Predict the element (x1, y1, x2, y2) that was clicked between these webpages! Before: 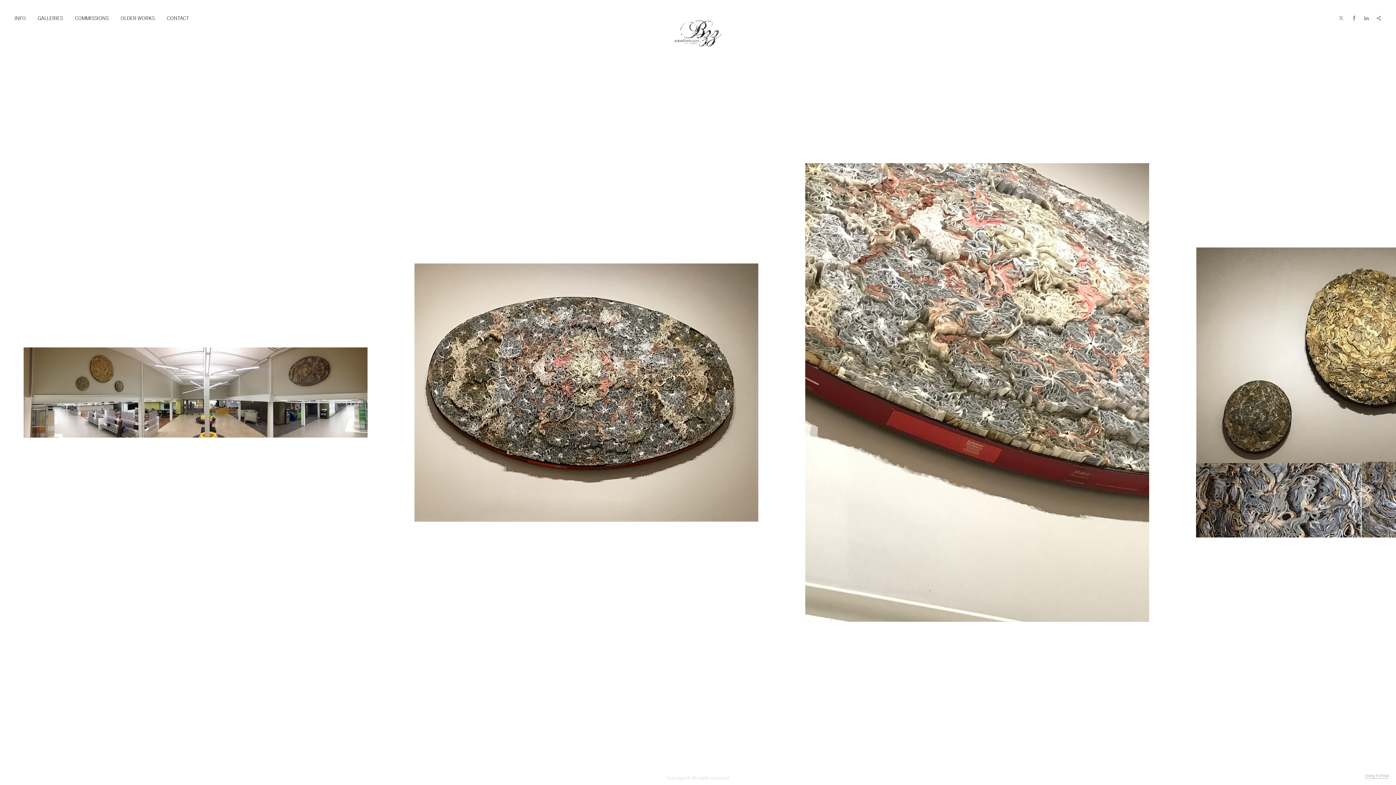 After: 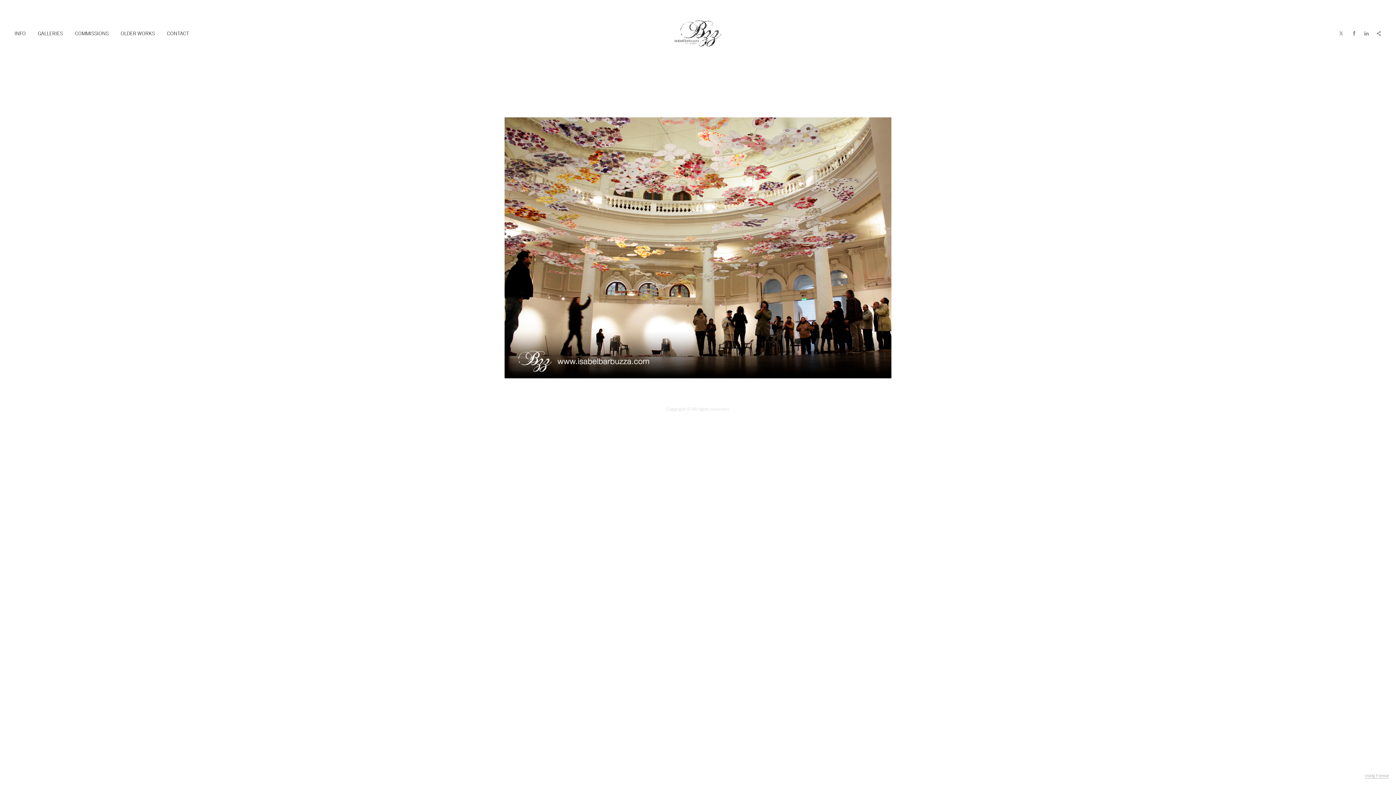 Action: bbox: (666, 44, 729, 52)